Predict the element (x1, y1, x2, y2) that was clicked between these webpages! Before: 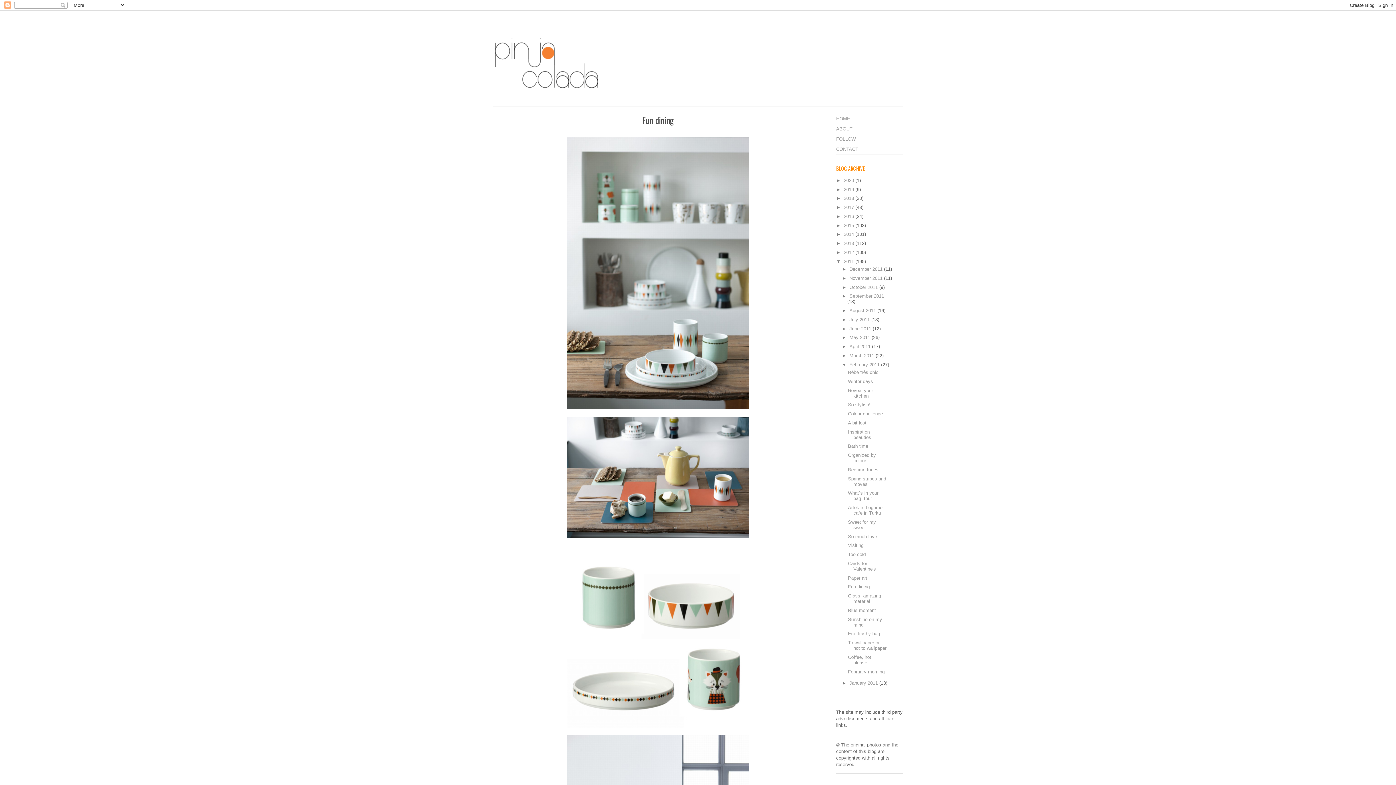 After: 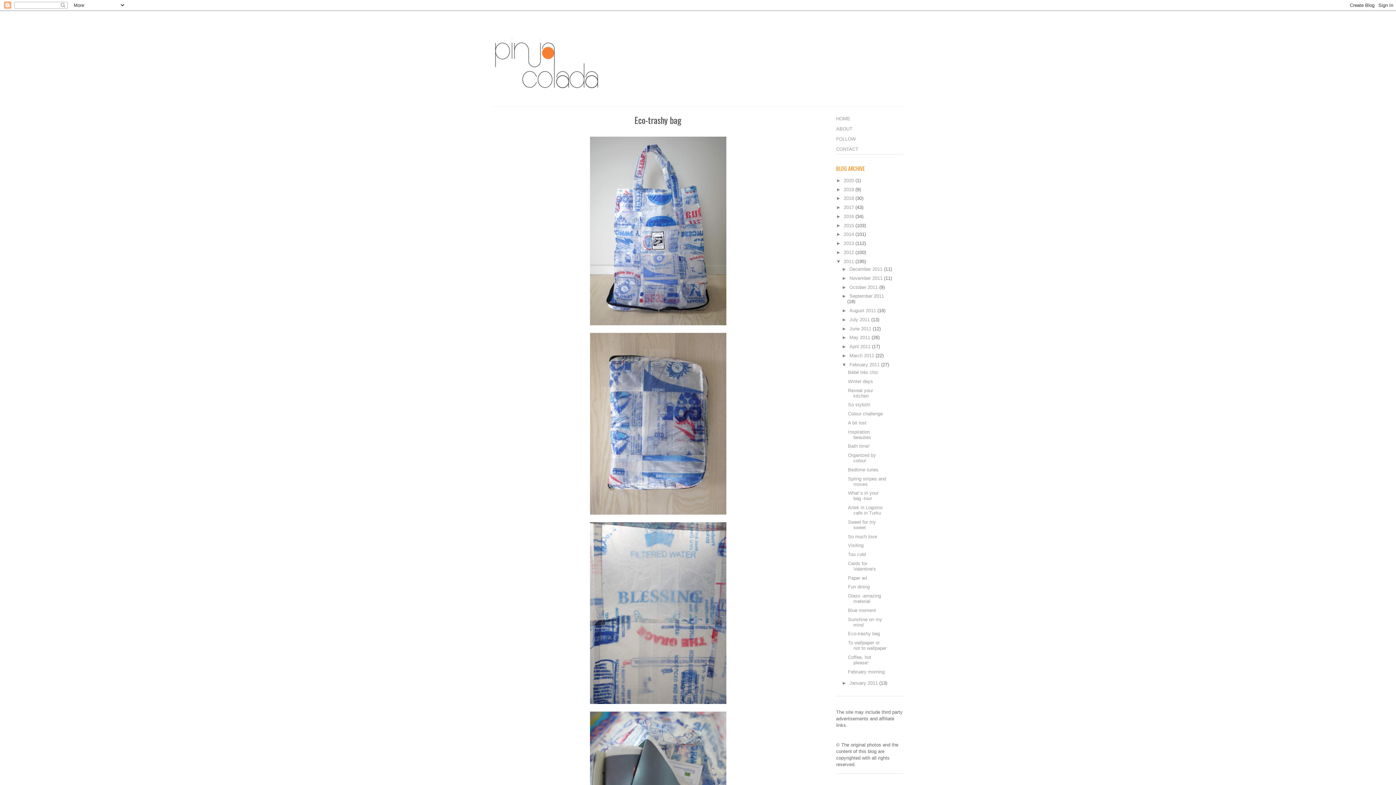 Action: bbox: (848, 631, 880, 636) label: Eco-trashy bag